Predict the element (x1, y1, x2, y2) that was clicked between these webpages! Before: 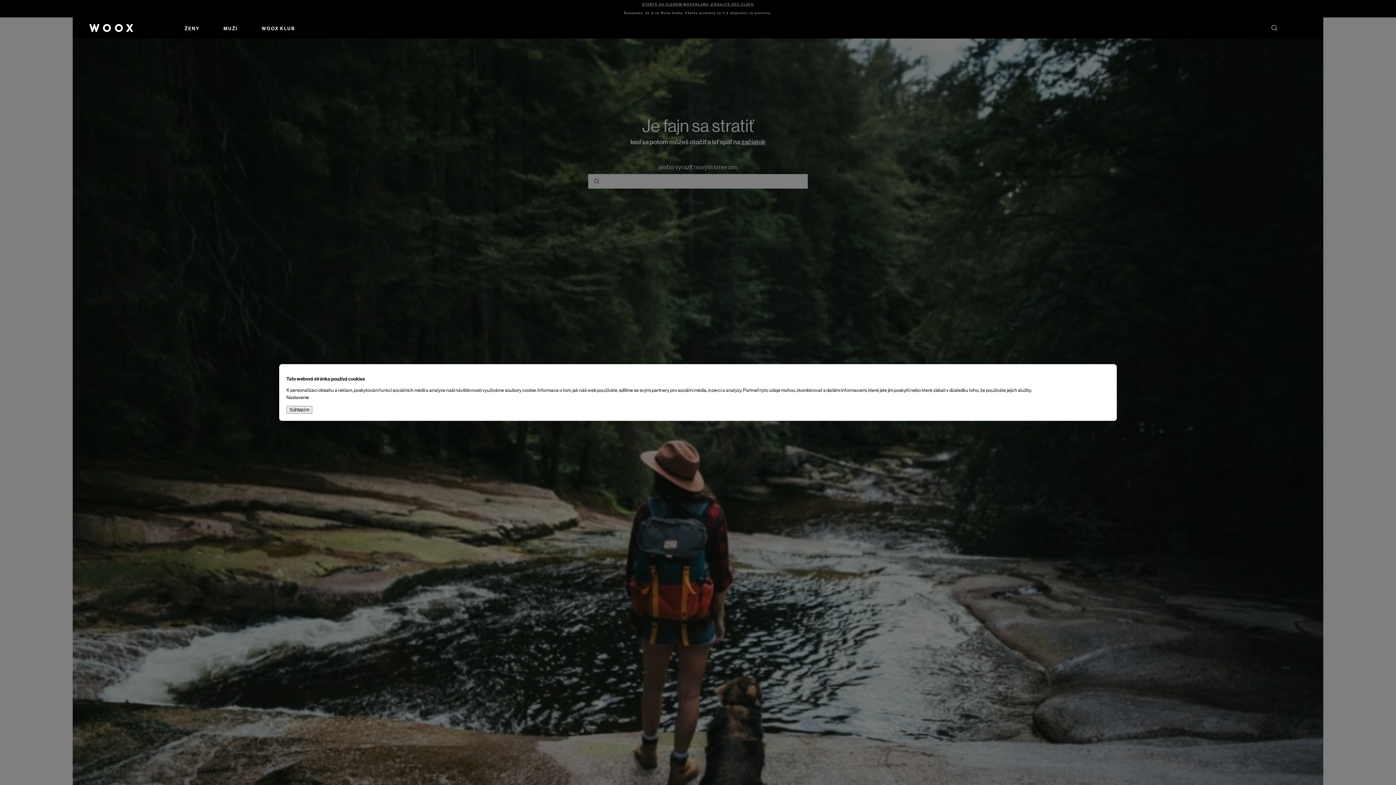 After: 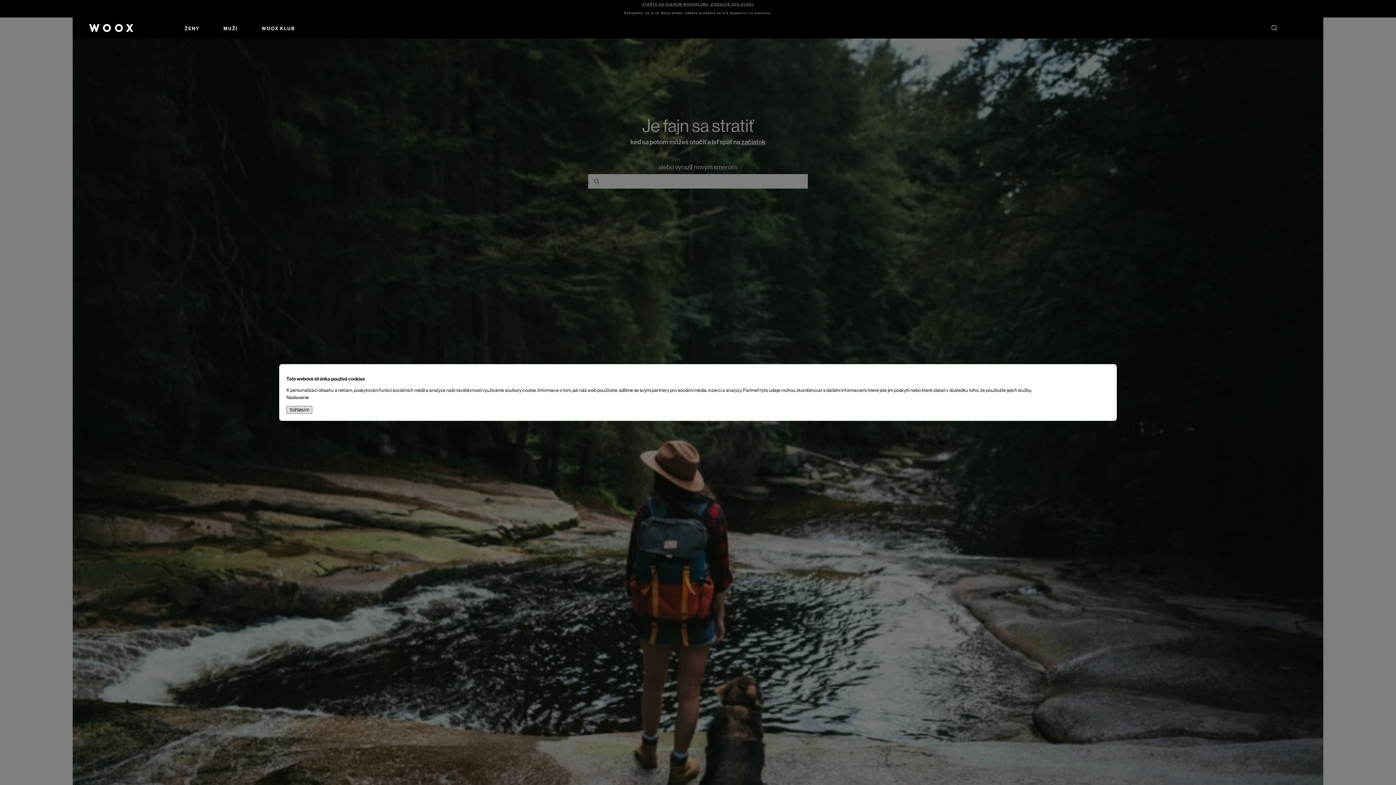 Action: label: Súhlasím bbox: (286, 406, 312, 413)